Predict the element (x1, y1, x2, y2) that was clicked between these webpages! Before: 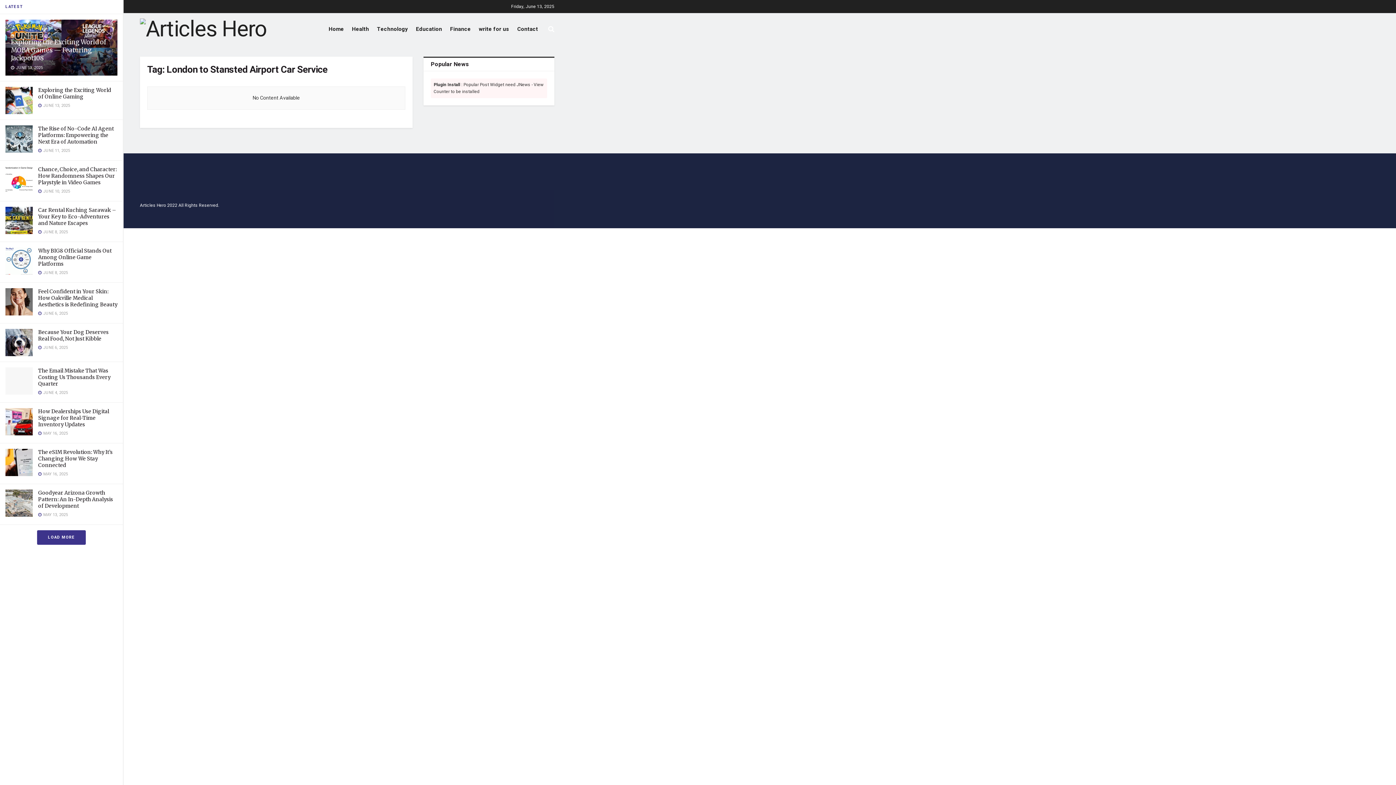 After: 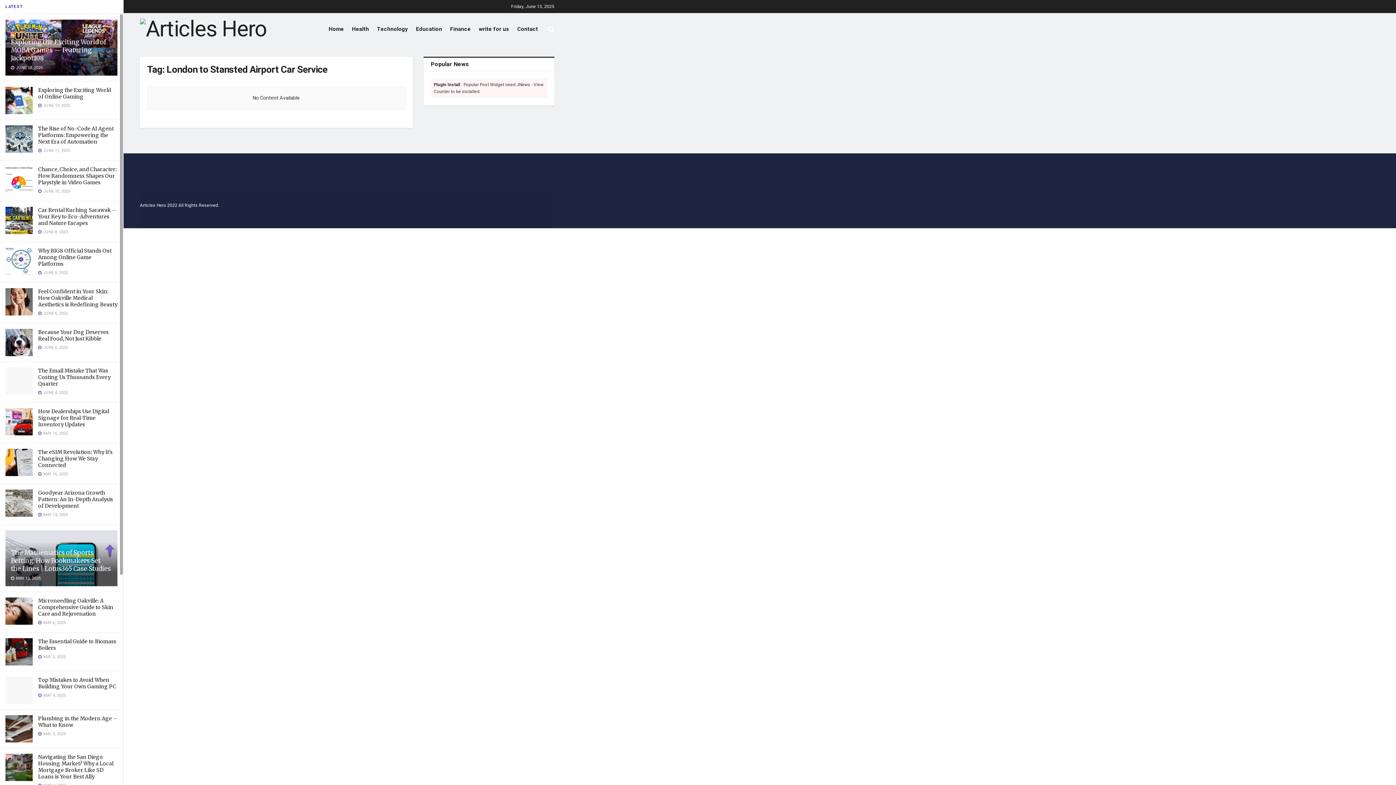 Action: label: LOAD MORE bbox: (37, 530, 85, 545)